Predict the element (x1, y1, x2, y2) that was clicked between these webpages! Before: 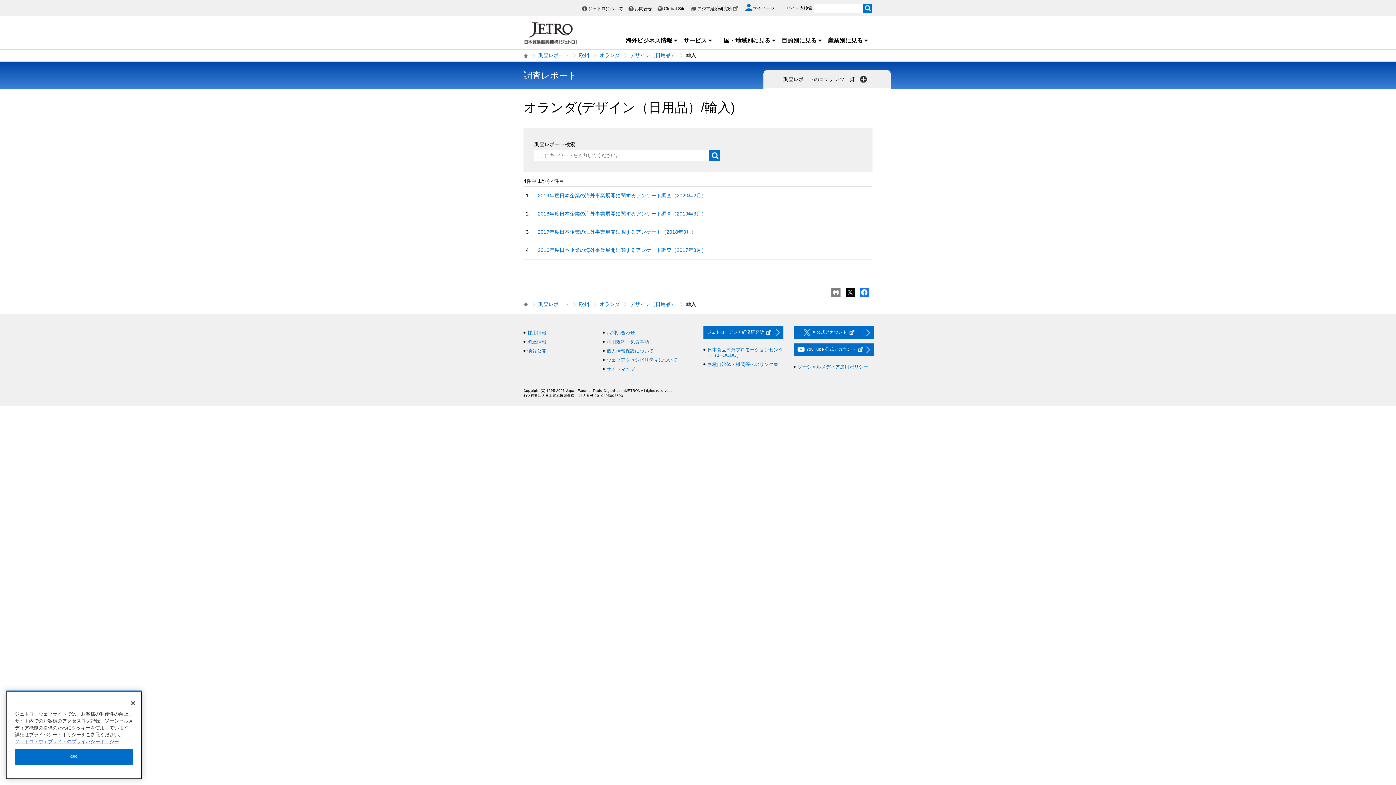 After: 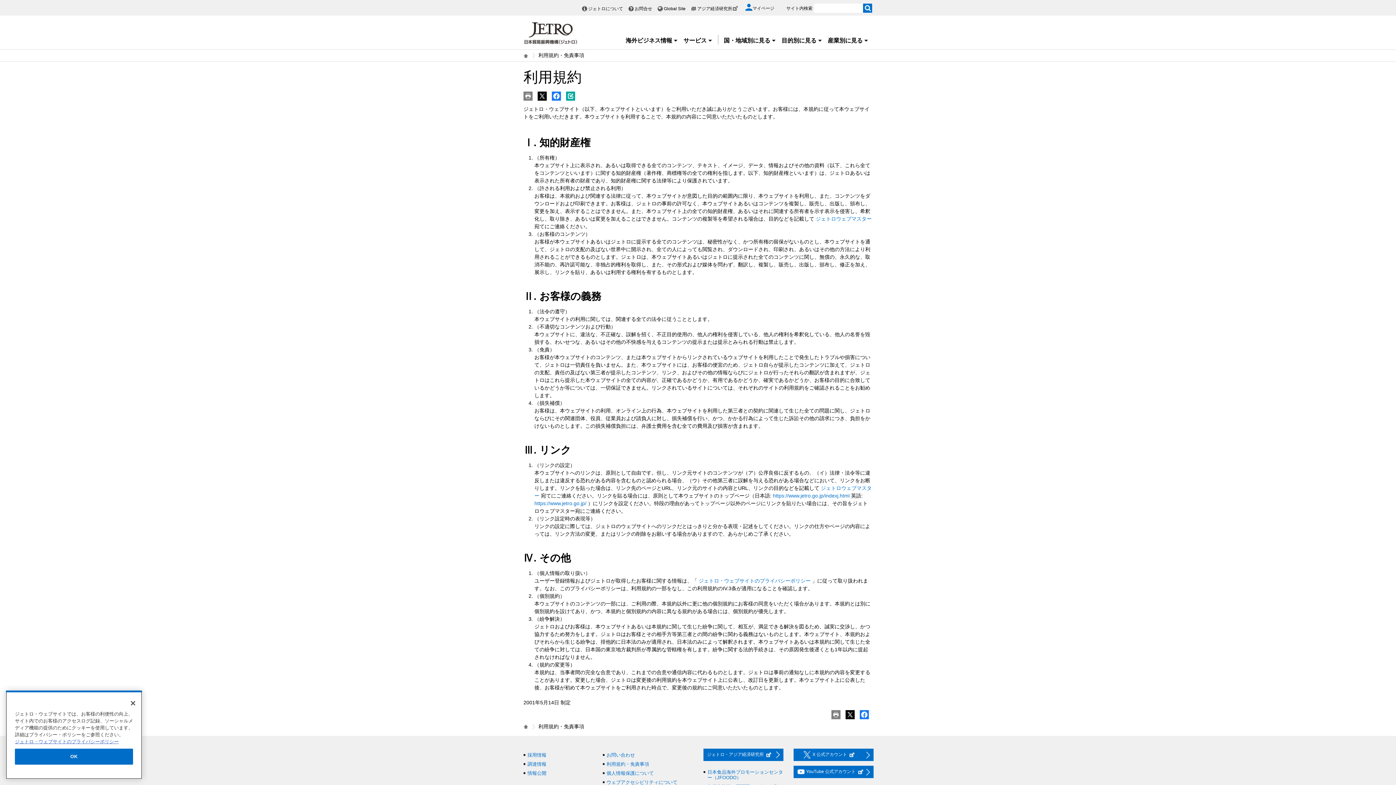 Action: label: 利用規約・免責事項 bbox: (606, 339, 649, 344)